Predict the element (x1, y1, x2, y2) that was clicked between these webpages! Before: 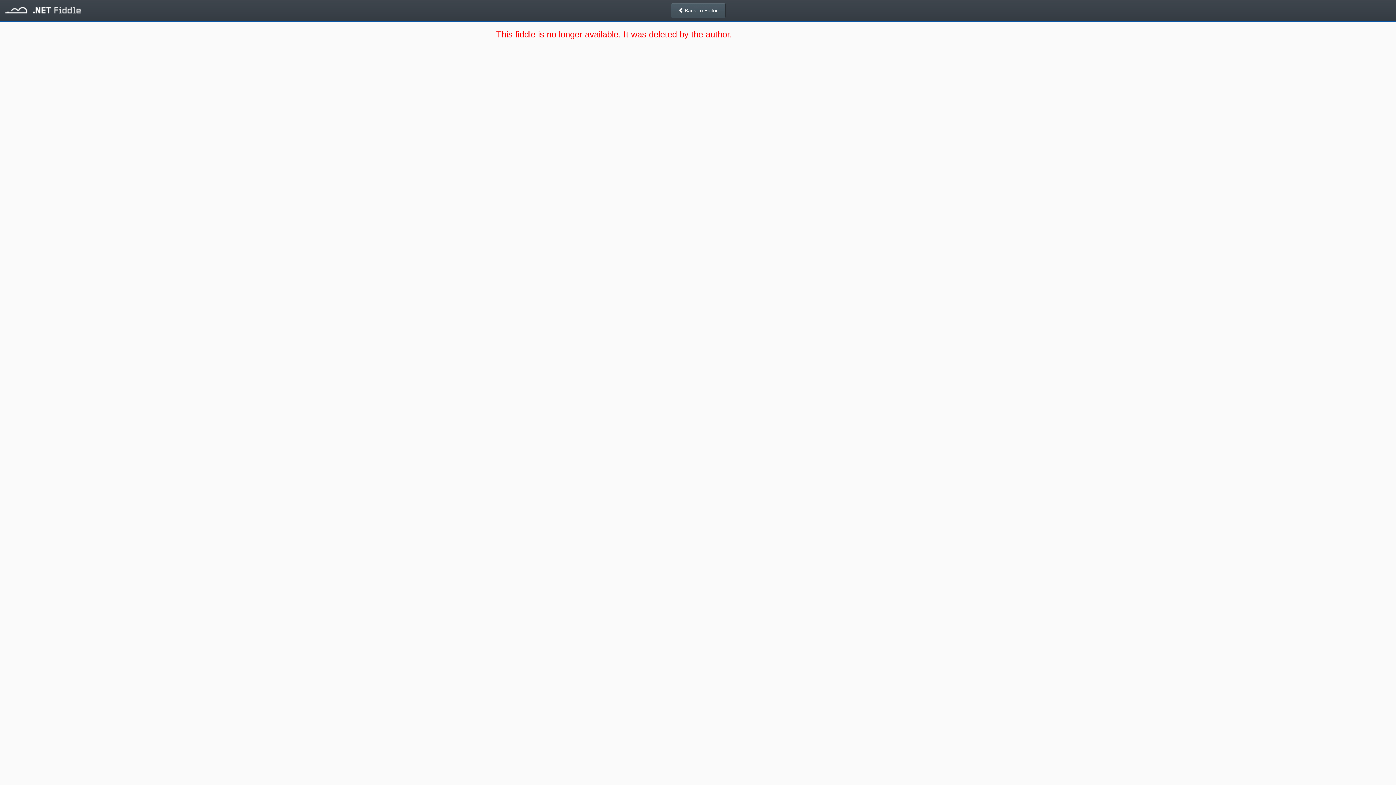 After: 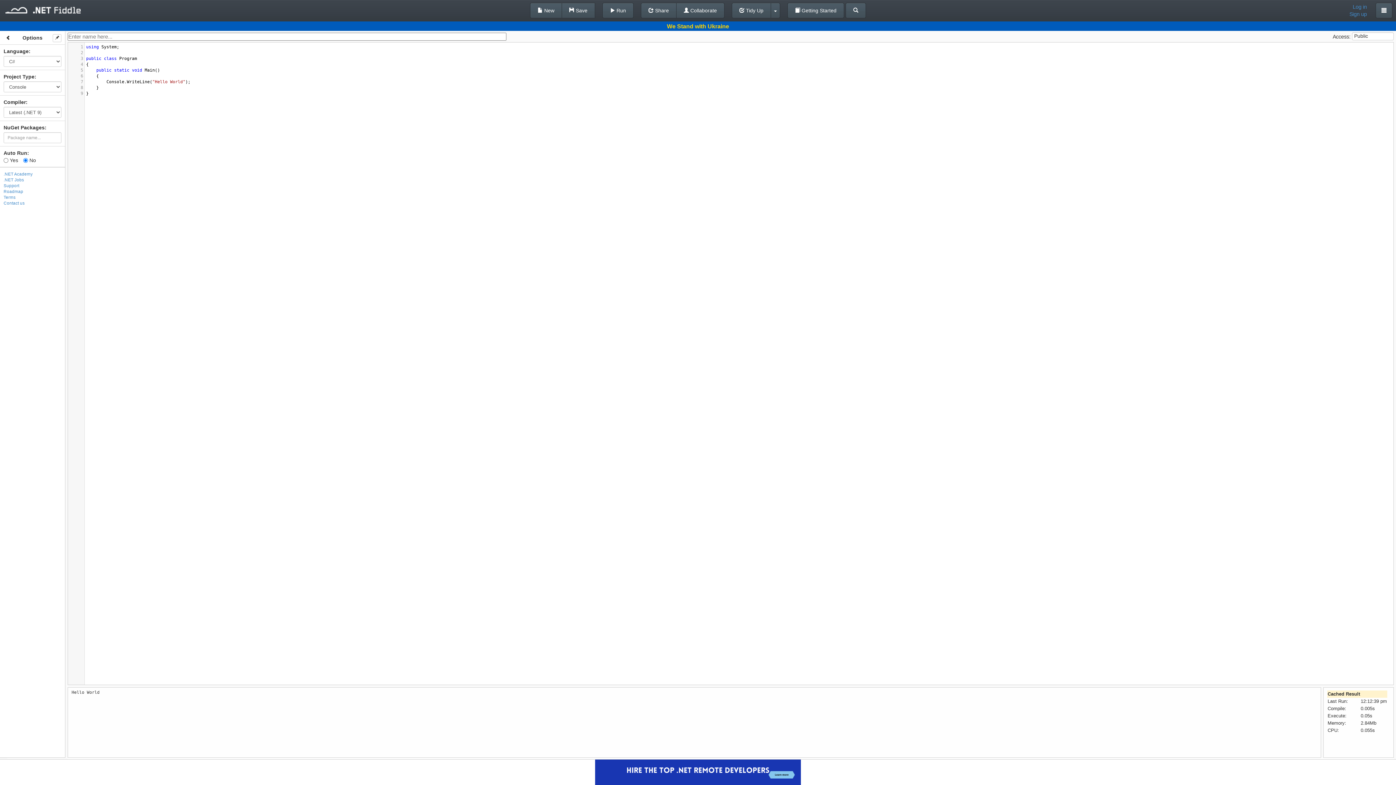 Action: label:  Back To Editor bbox: (670, 2, 725, 18)